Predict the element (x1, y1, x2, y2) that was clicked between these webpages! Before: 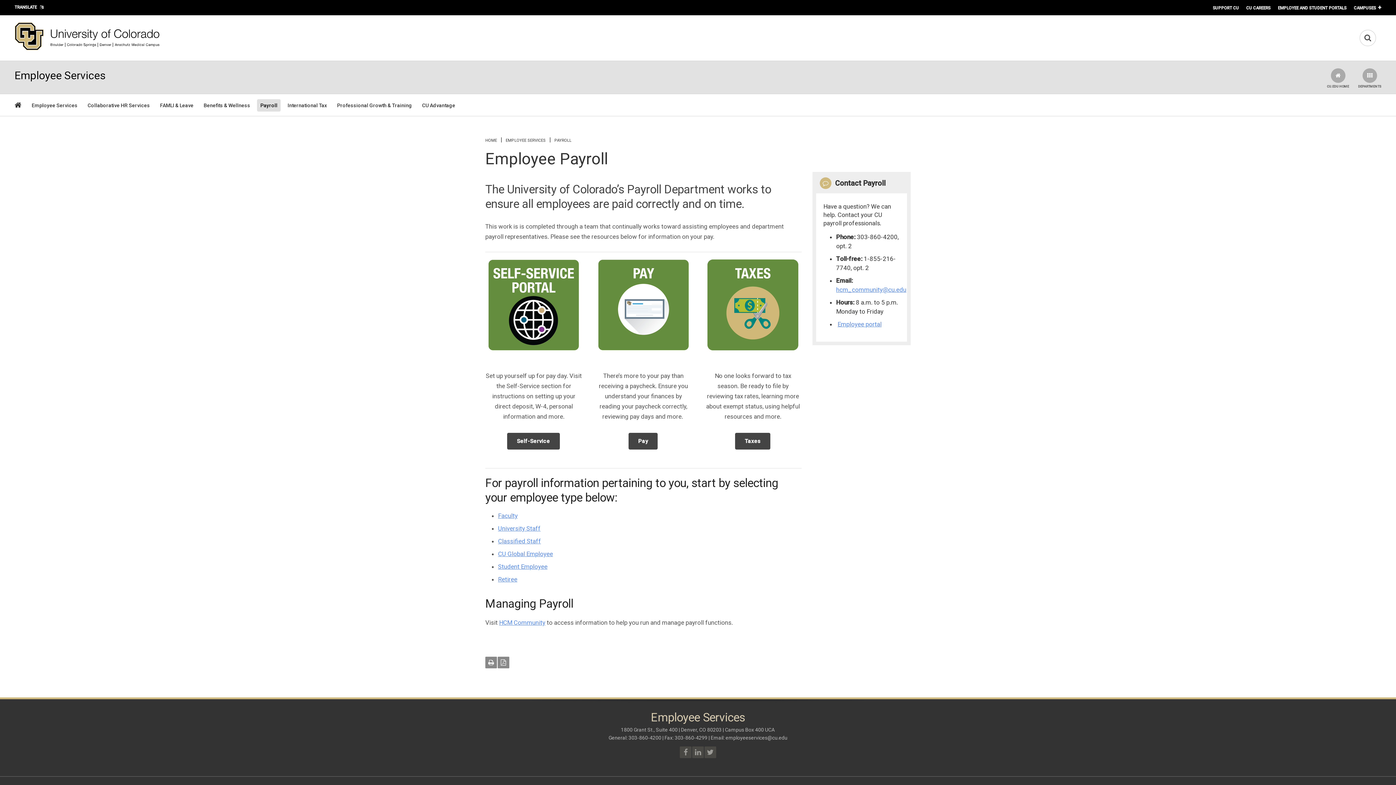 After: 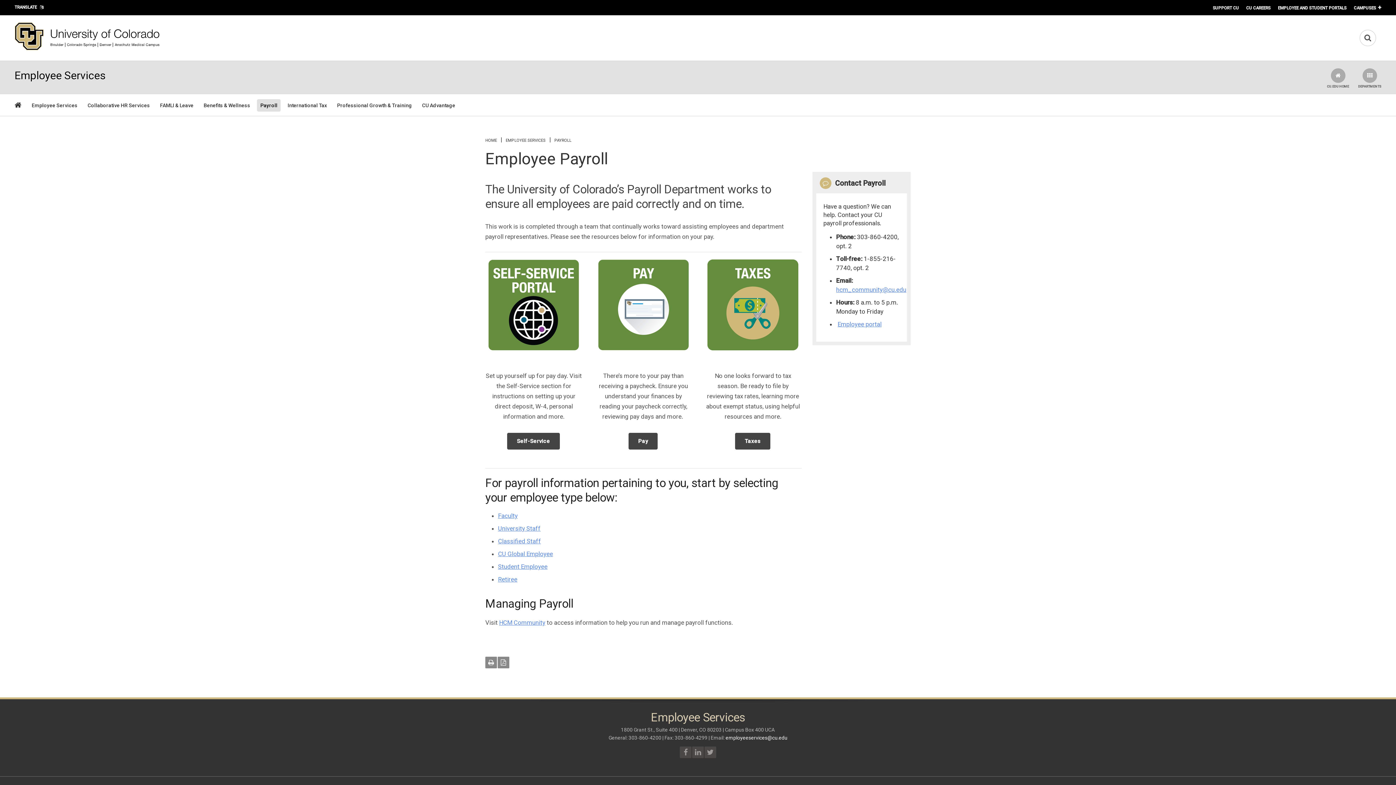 Action: bbox: (725, 735, 787, 741) label: employeeservices@cu.edu